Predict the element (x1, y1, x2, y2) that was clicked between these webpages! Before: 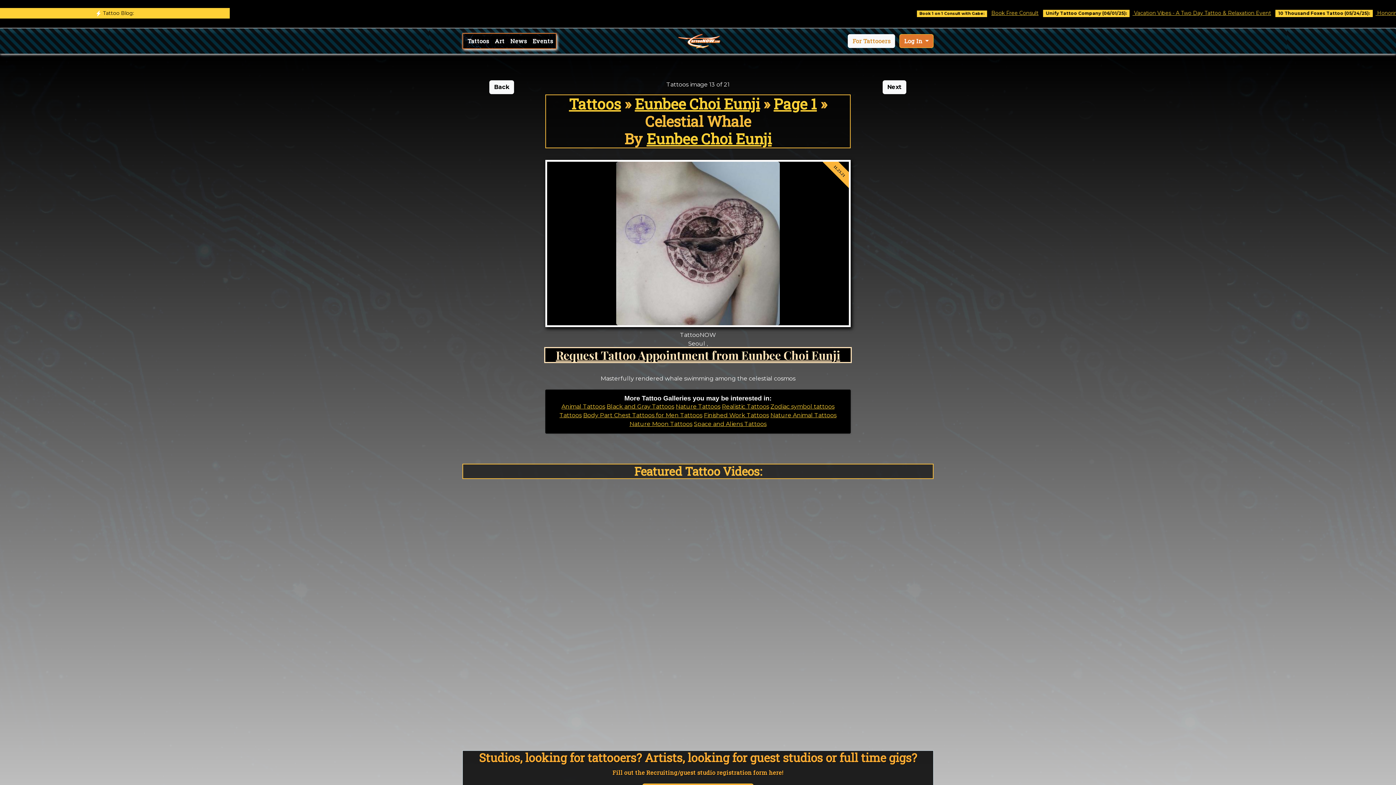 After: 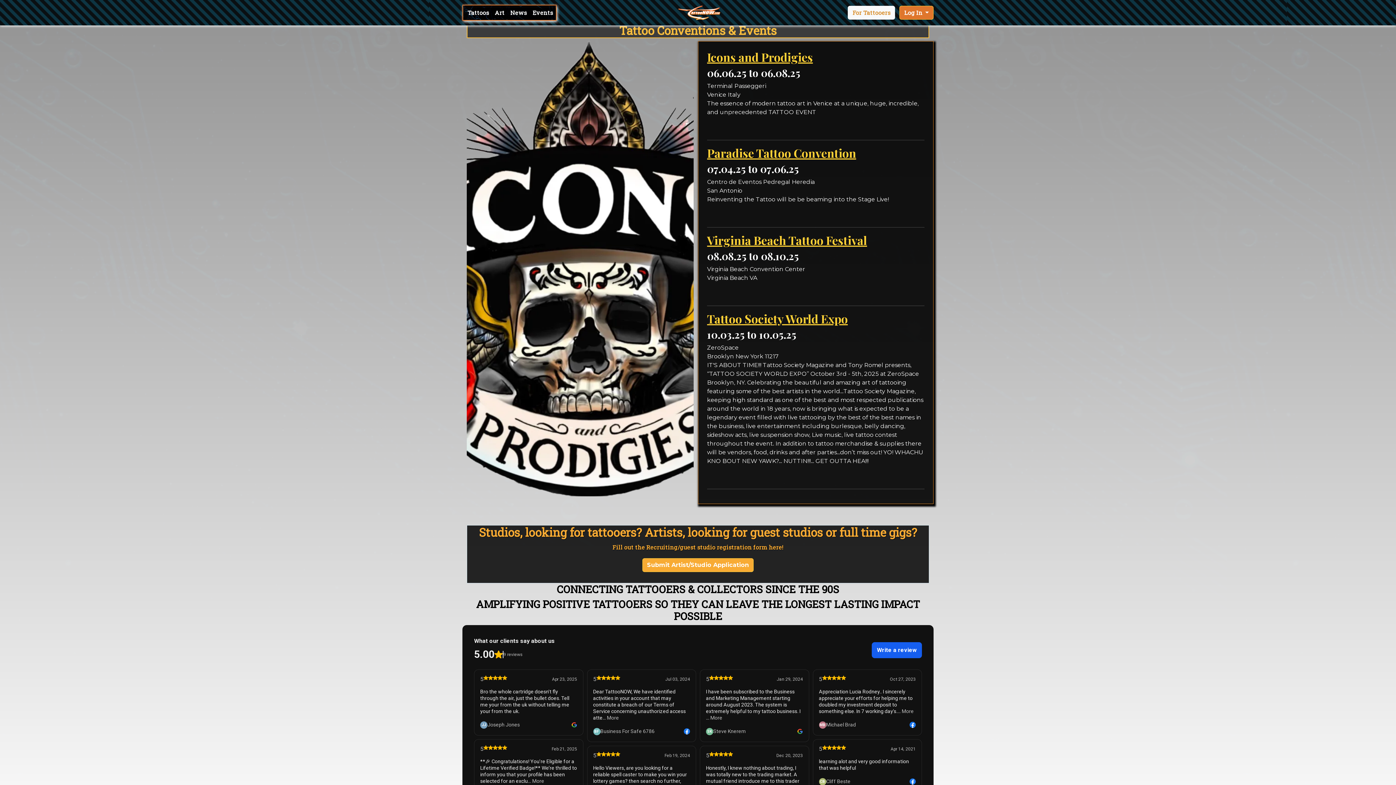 Action: bbox: (529, 33, 556, 48) label: Events